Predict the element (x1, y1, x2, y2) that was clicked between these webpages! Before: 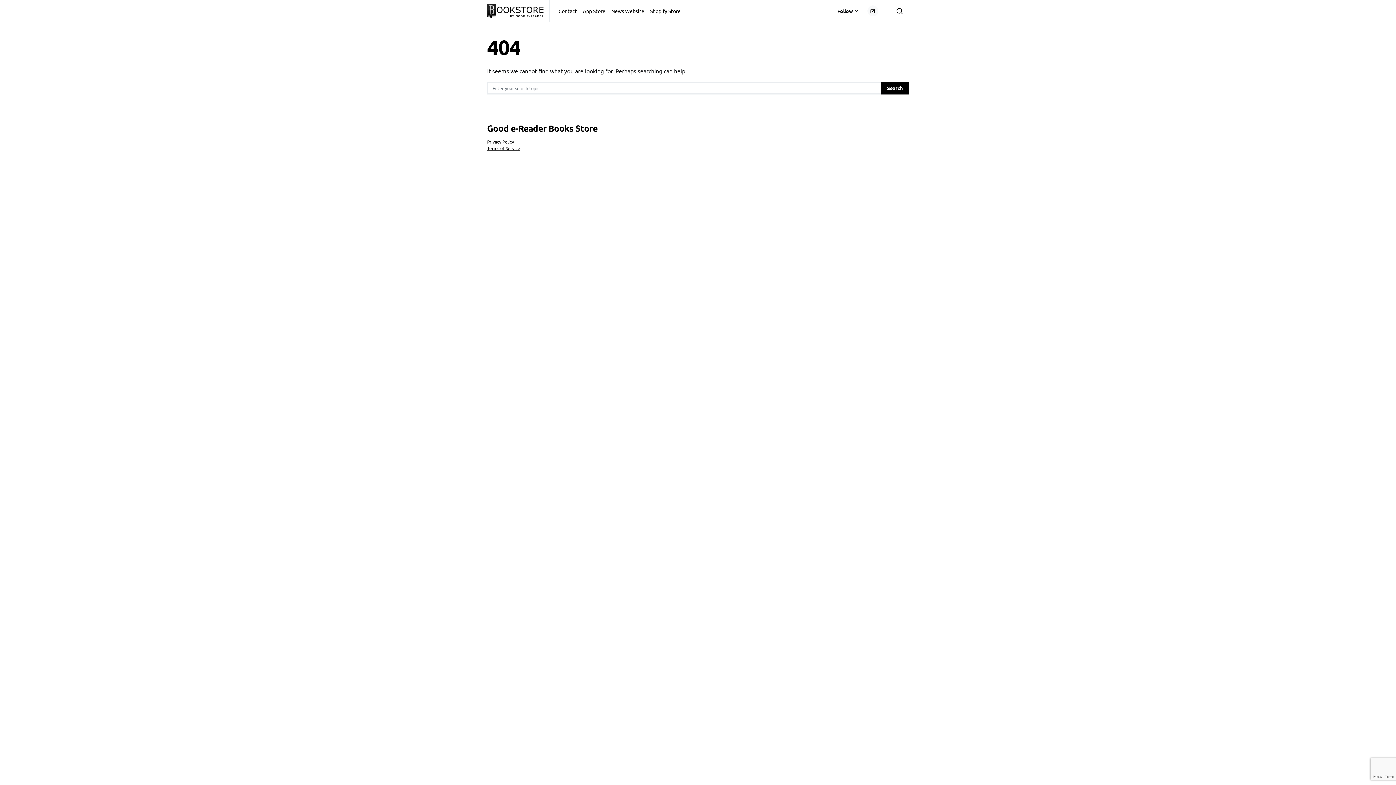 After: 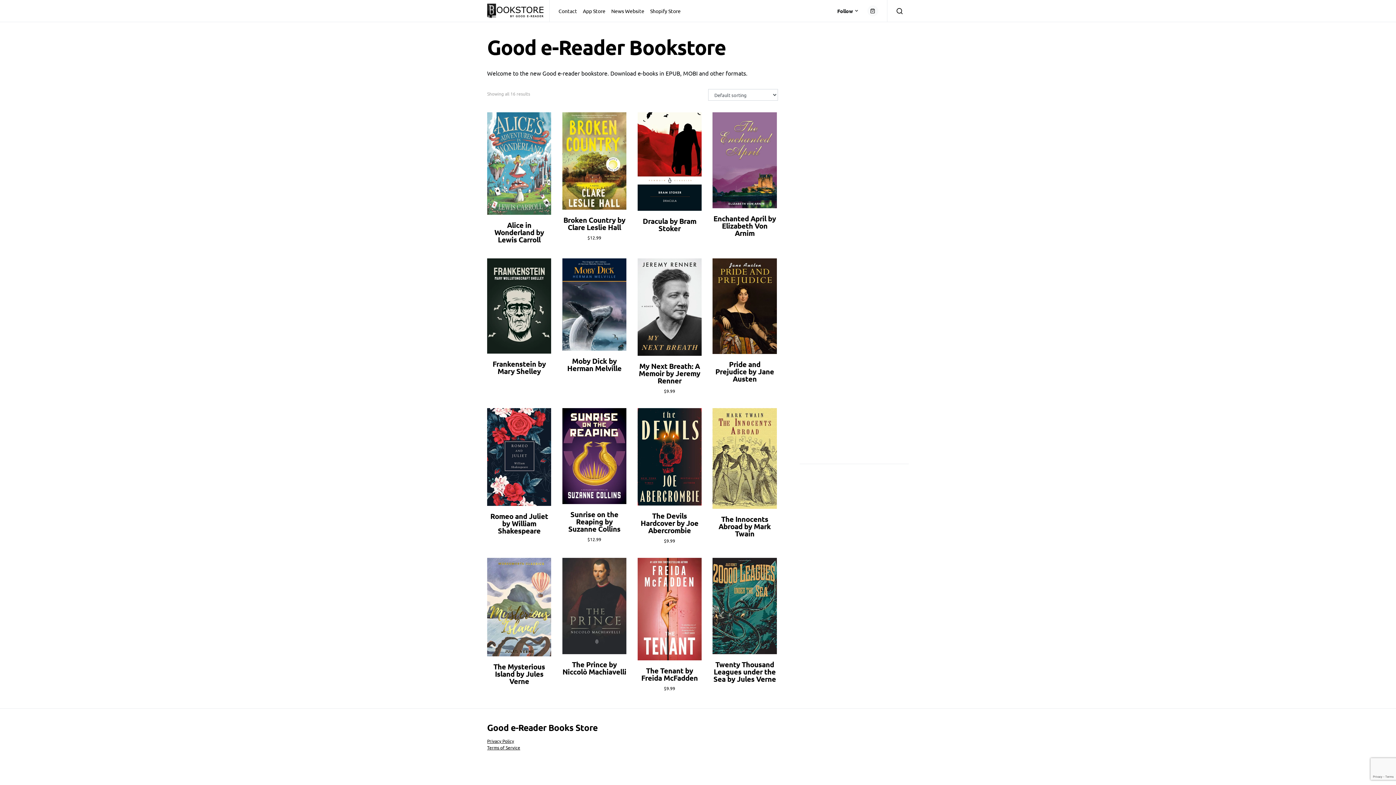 Action: bbox: (487, 3, 543, 18)